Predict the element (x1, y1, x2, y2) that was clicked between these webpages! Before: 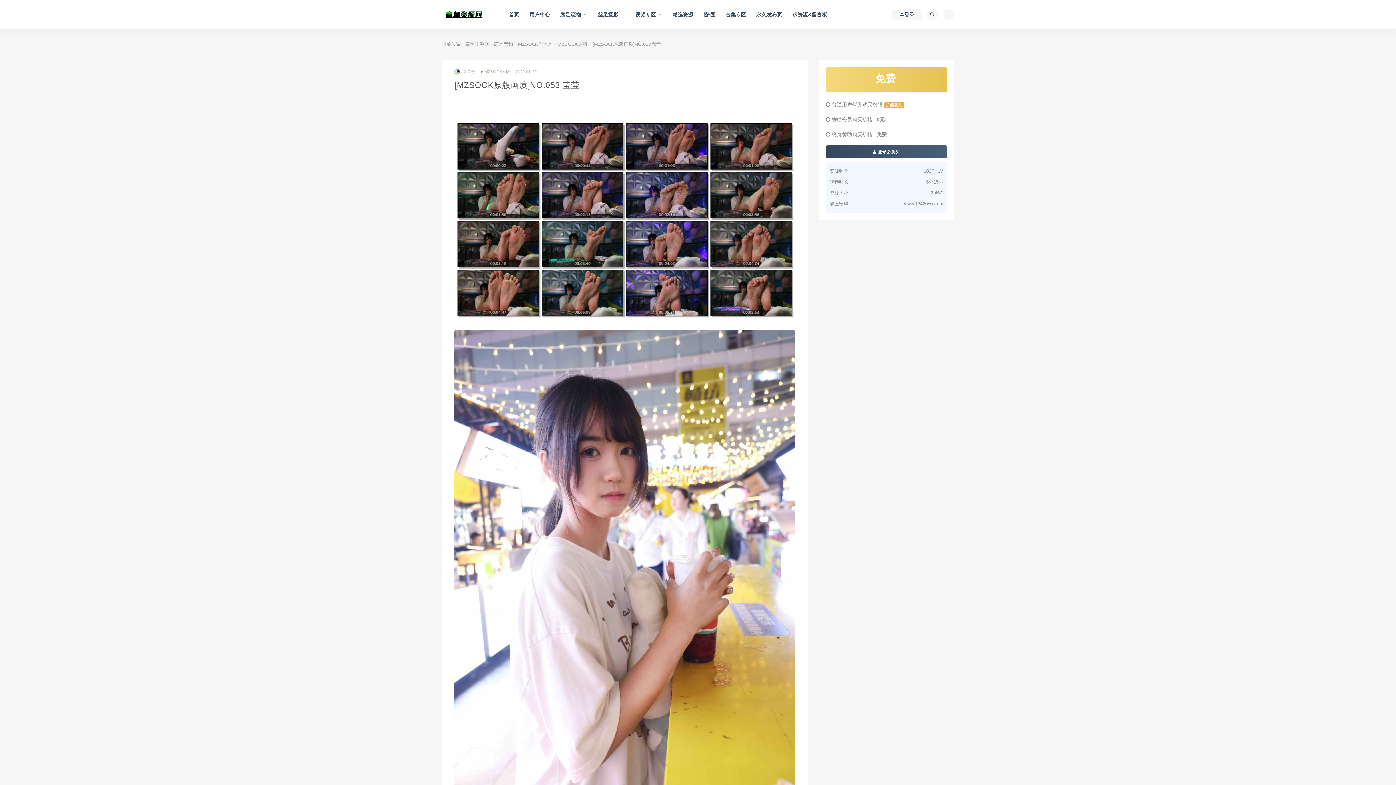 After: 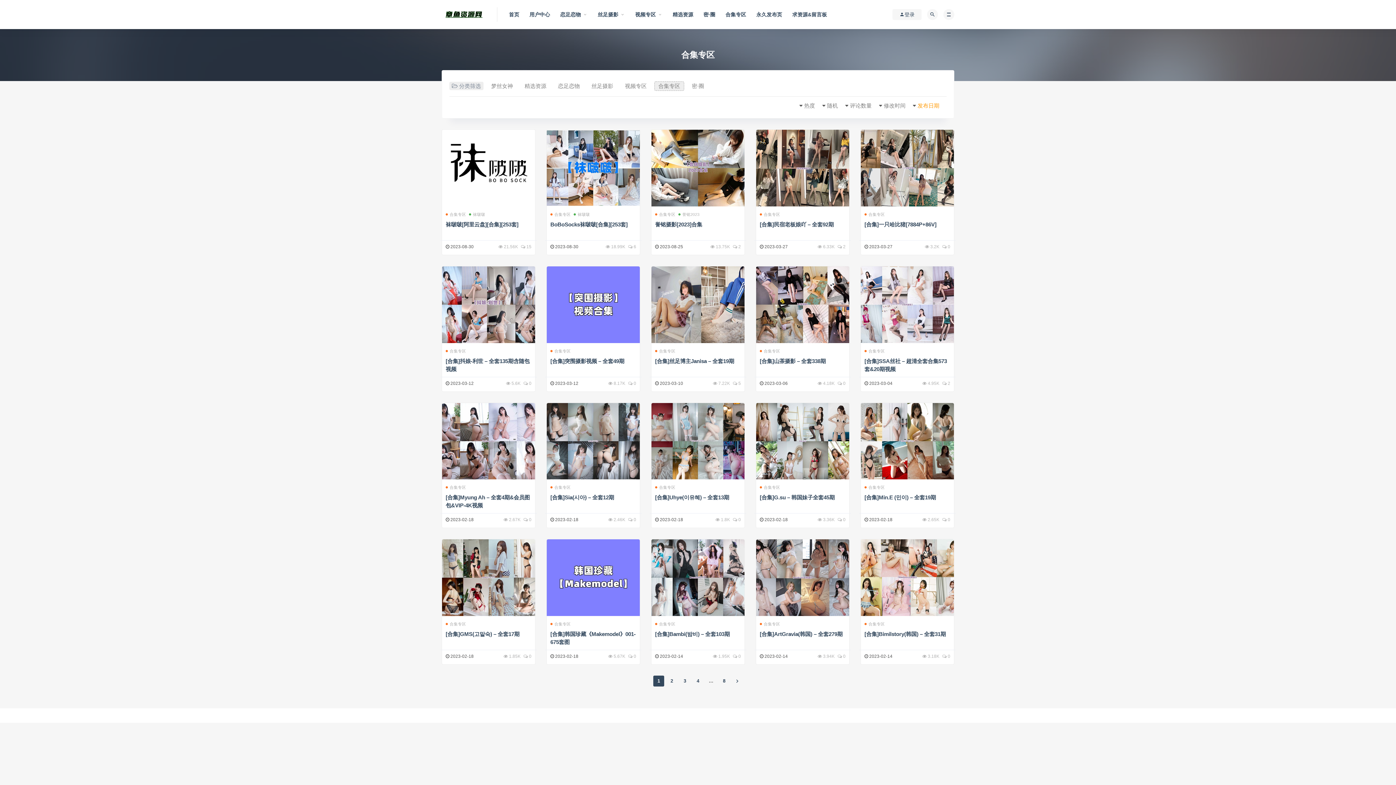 Action: bbox: (725, 0, 746, 29) label: 合集专区